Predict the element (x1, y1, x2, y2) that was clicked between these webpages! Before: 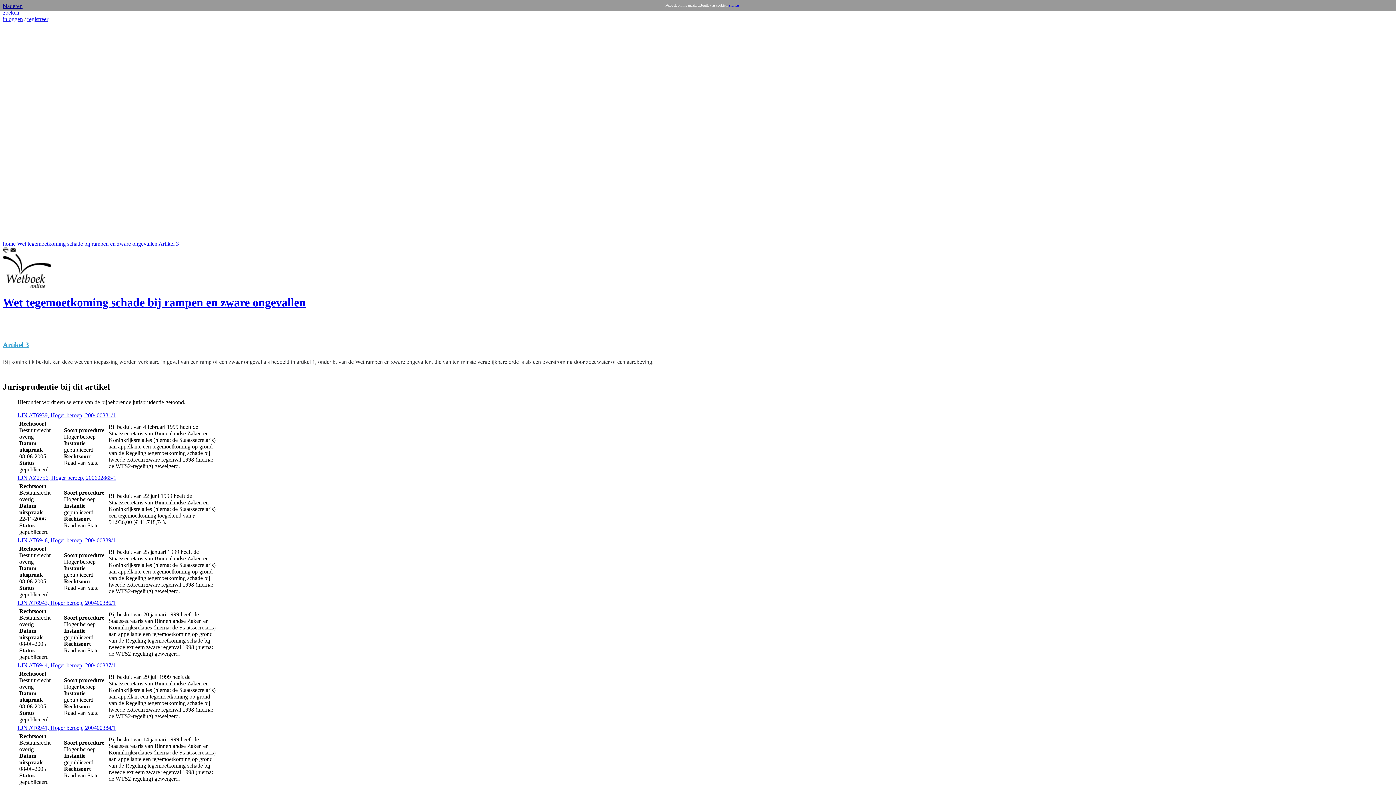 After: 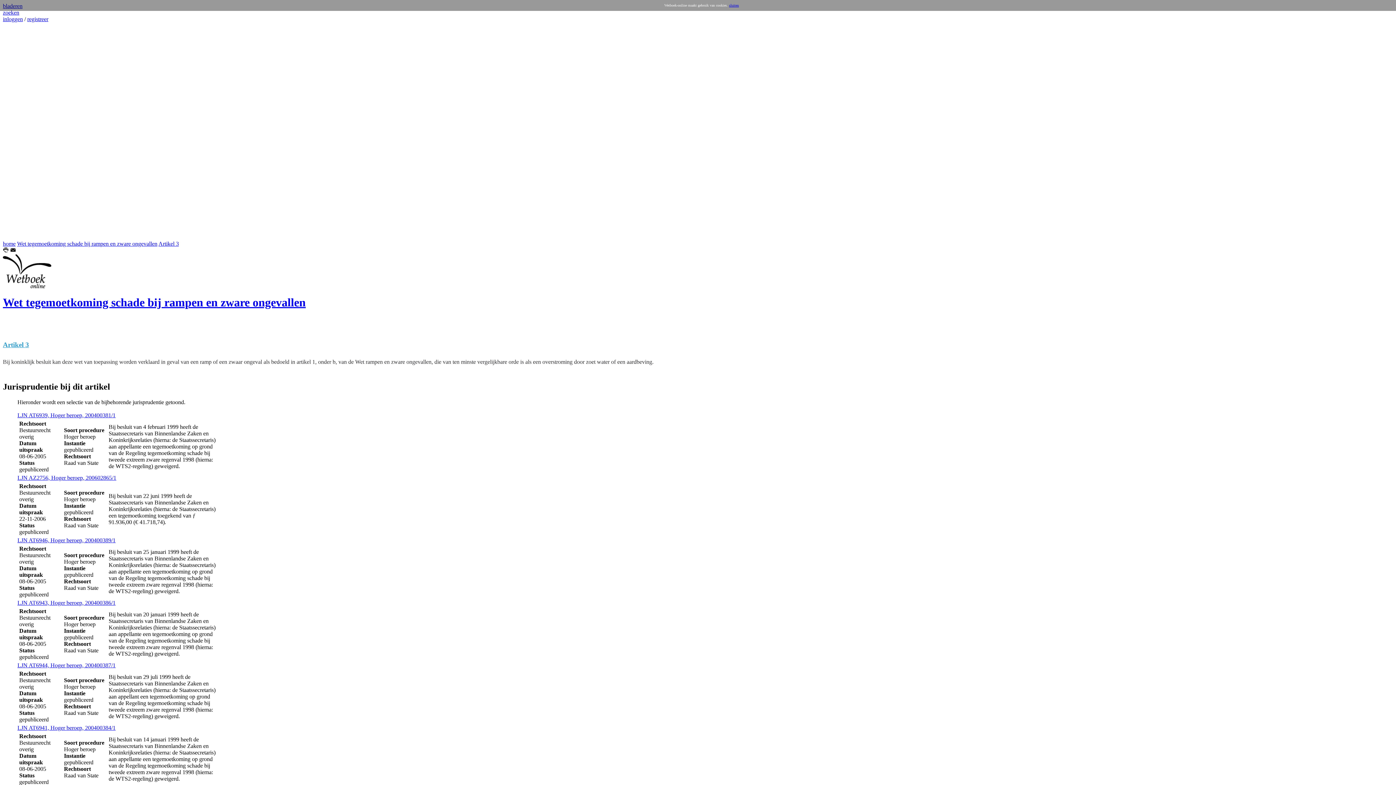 Action: label: LJN AT6944, Hoger beroep, 200400387/1 bbox: (17, 662, 115, 668)